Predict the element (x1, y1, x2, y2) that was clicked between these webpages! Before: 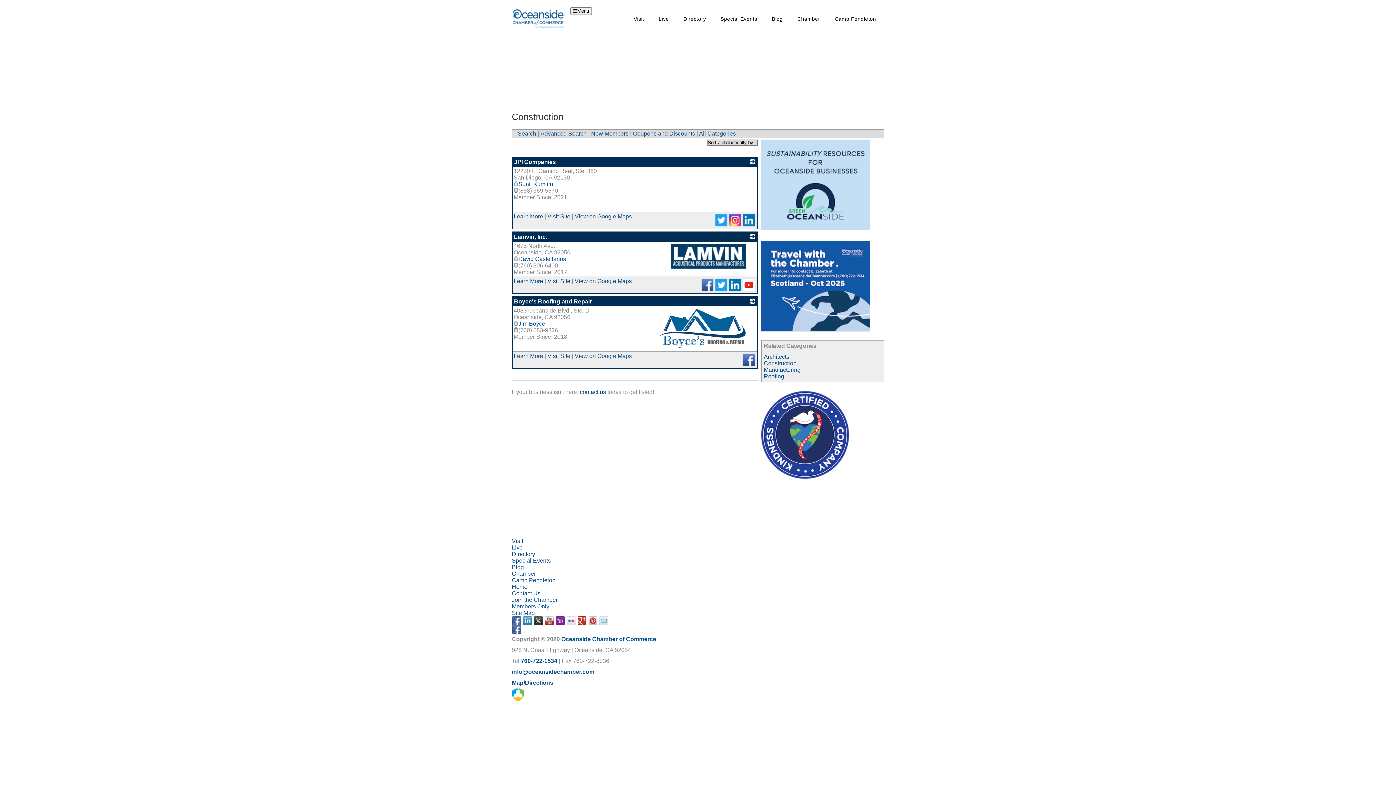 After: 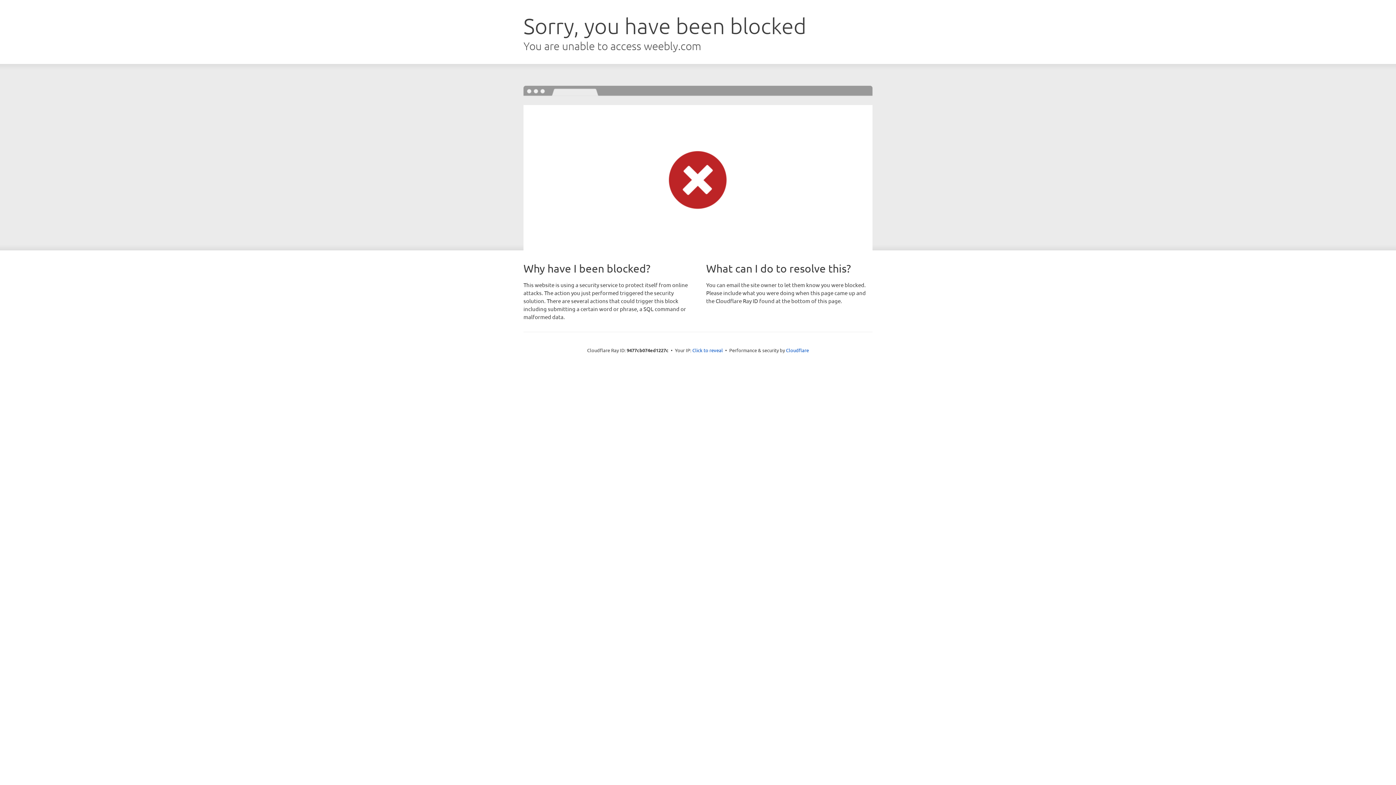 Action: bbox: (651, 7, 676, 30) label: Live